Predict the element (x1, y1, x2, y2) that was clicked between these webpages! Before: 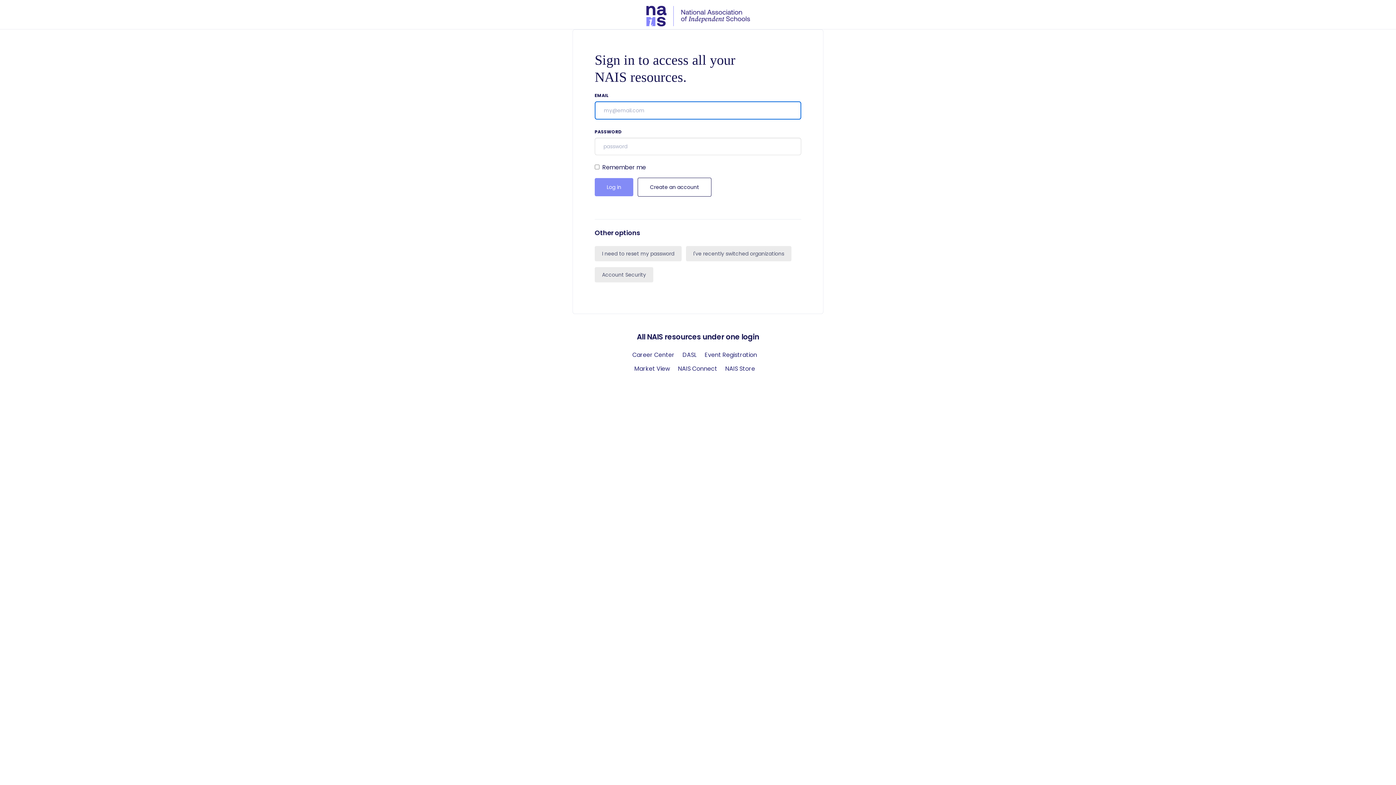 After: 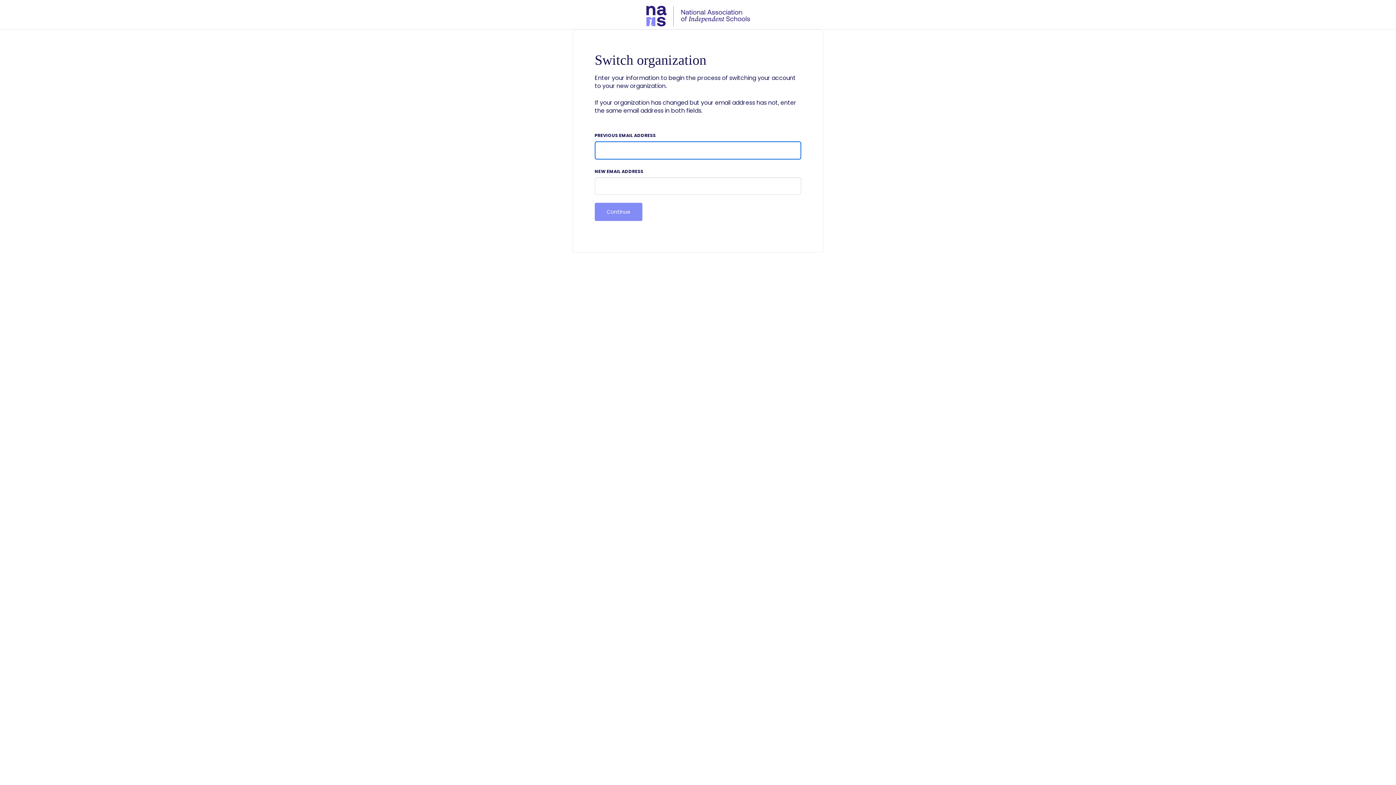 Action: label: I've recently switched organizations bbox: (686, 246, 791, 261)